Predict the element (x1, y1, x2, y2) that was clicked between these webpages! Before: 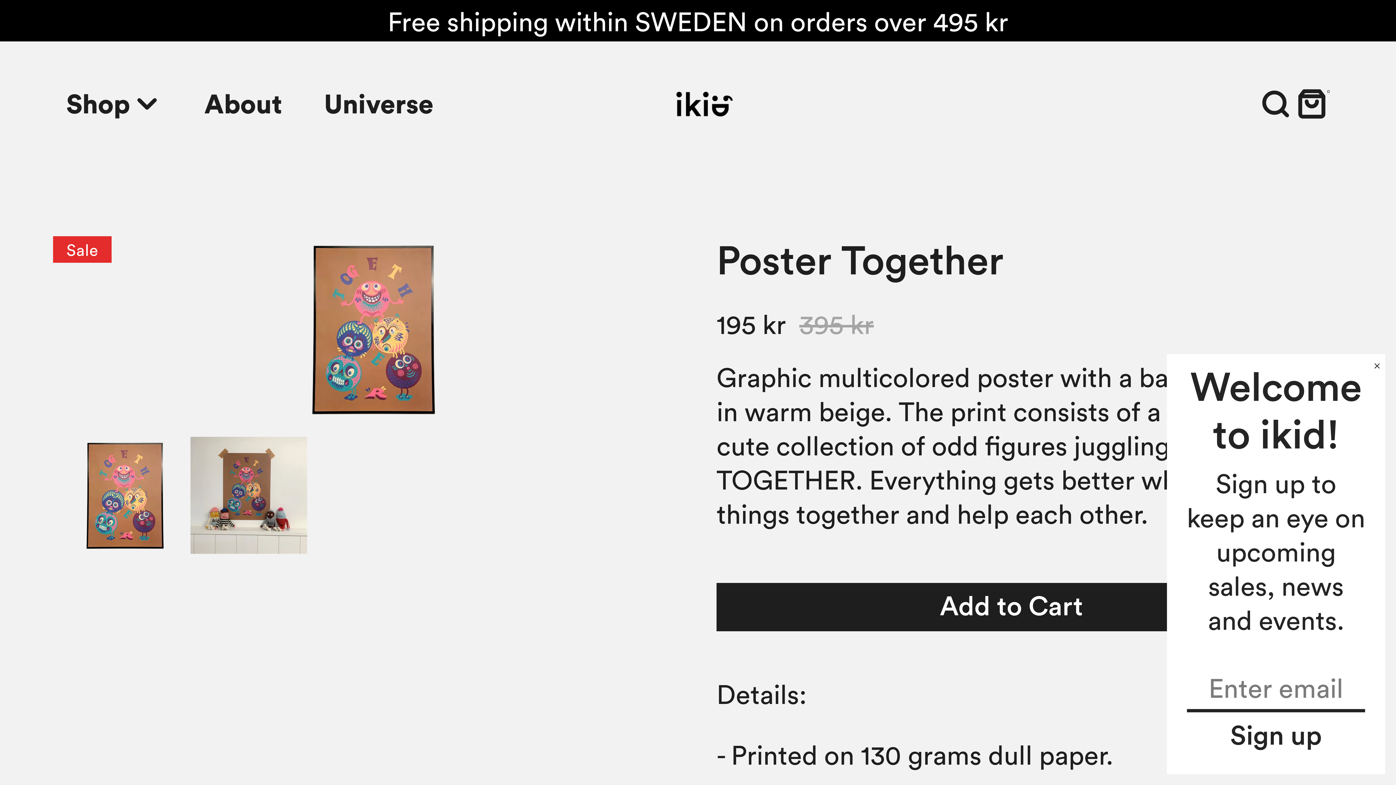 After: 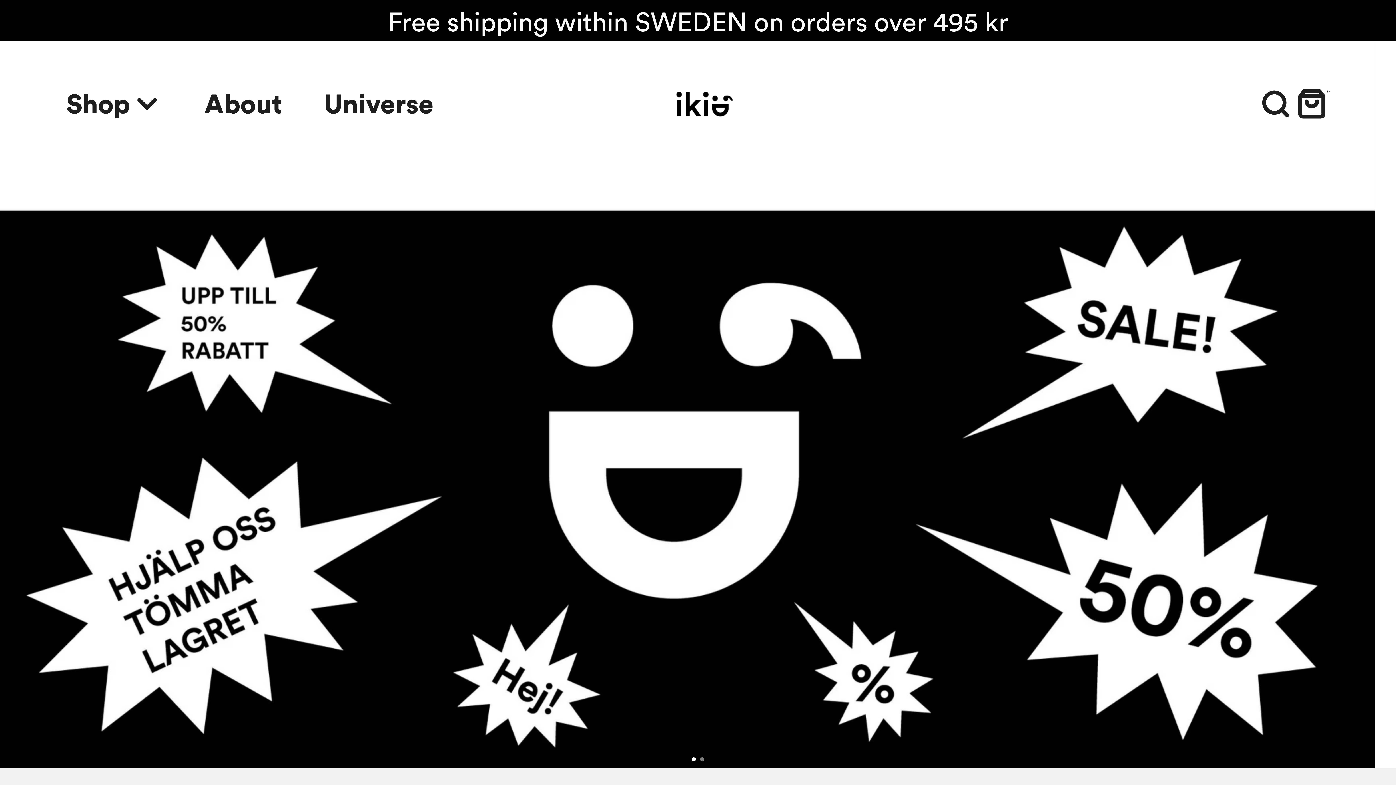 Action: bbox: (500, 91, 908, 116)